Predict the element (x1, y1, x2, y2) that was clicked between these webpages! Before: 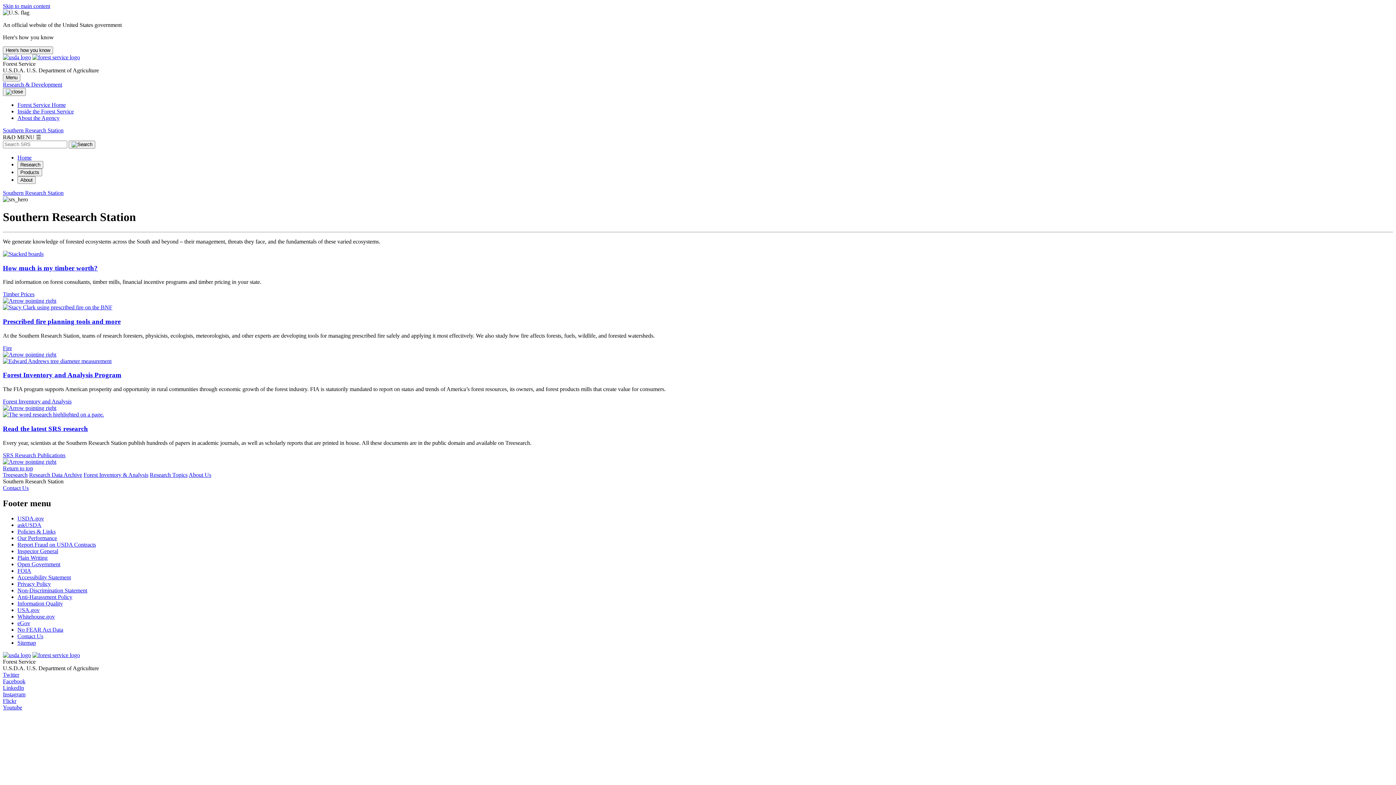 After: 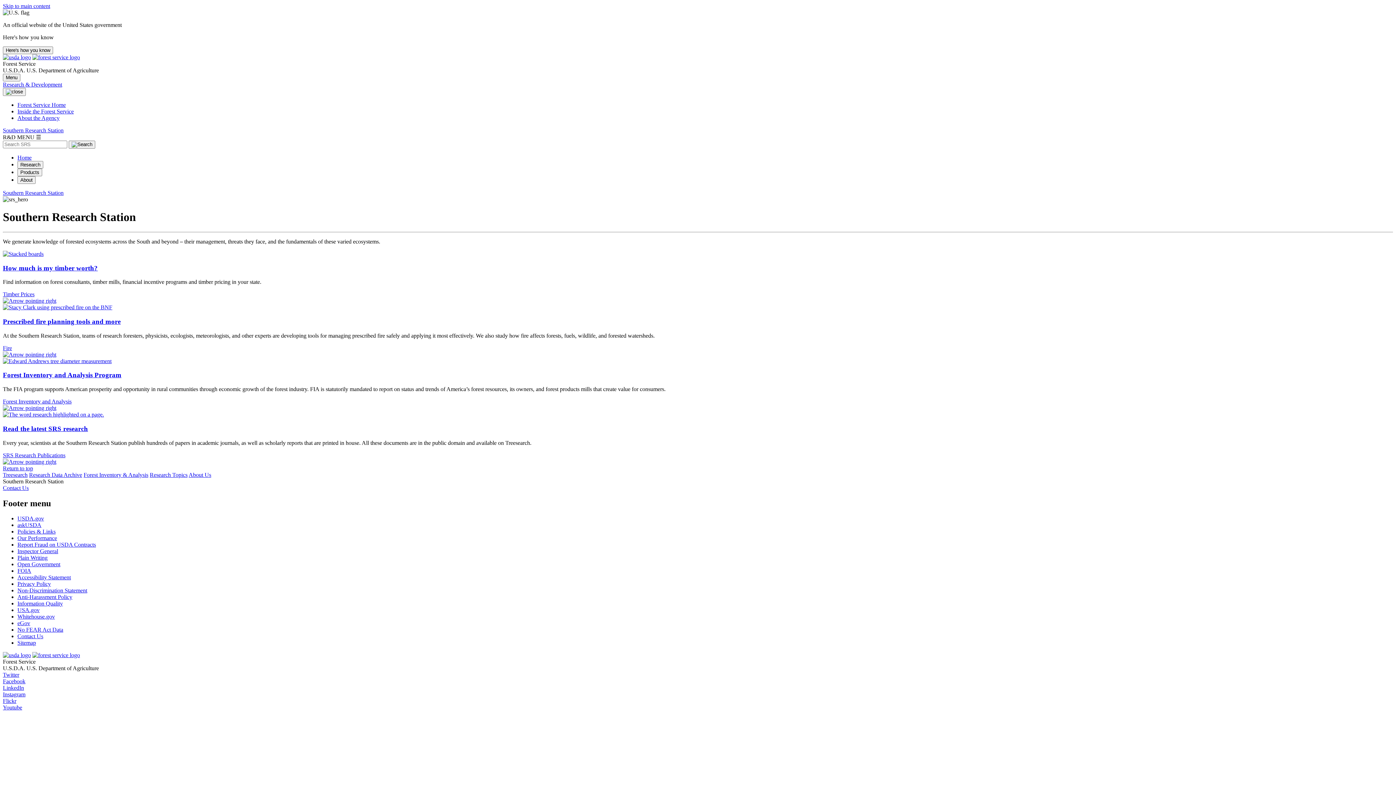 Action: bbox: (17, 548, 58, 554) label: Inspector General